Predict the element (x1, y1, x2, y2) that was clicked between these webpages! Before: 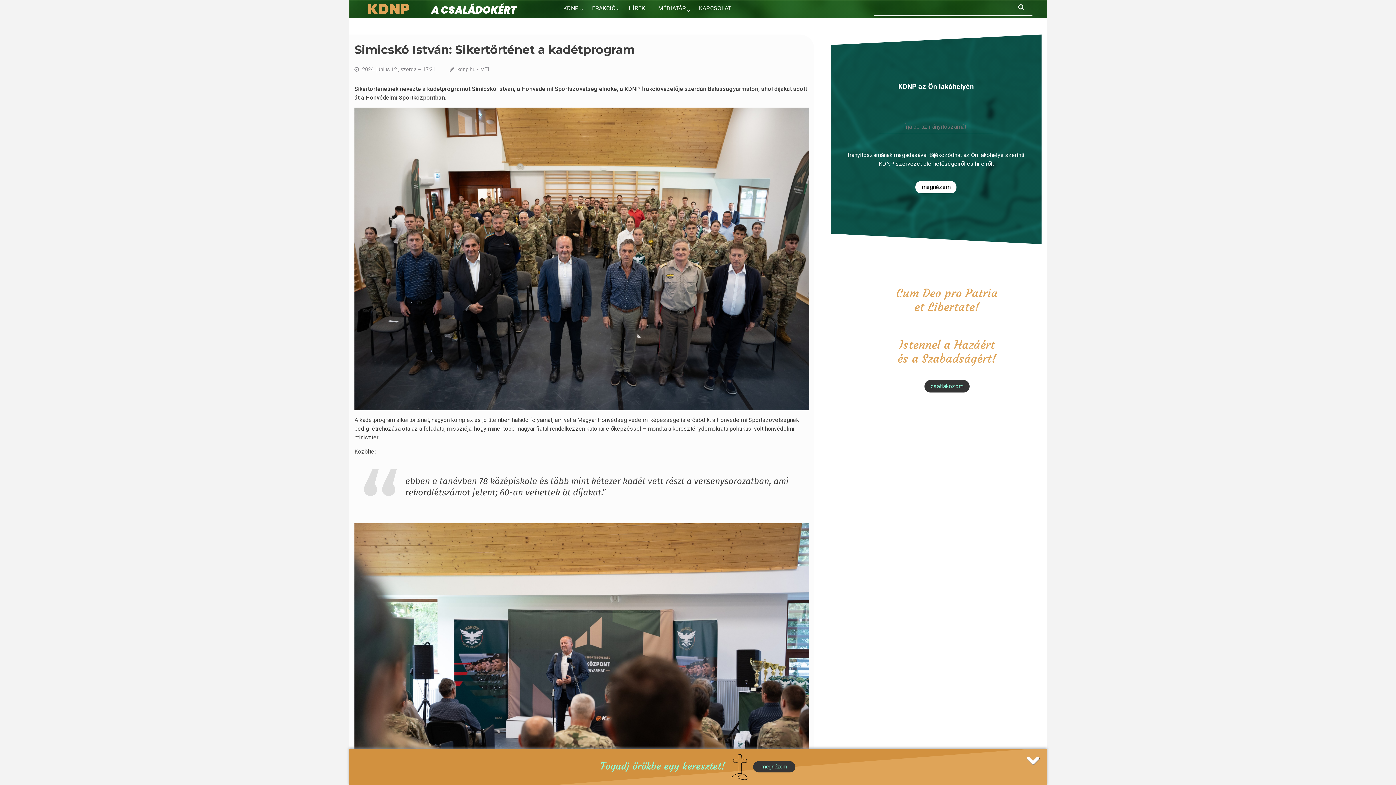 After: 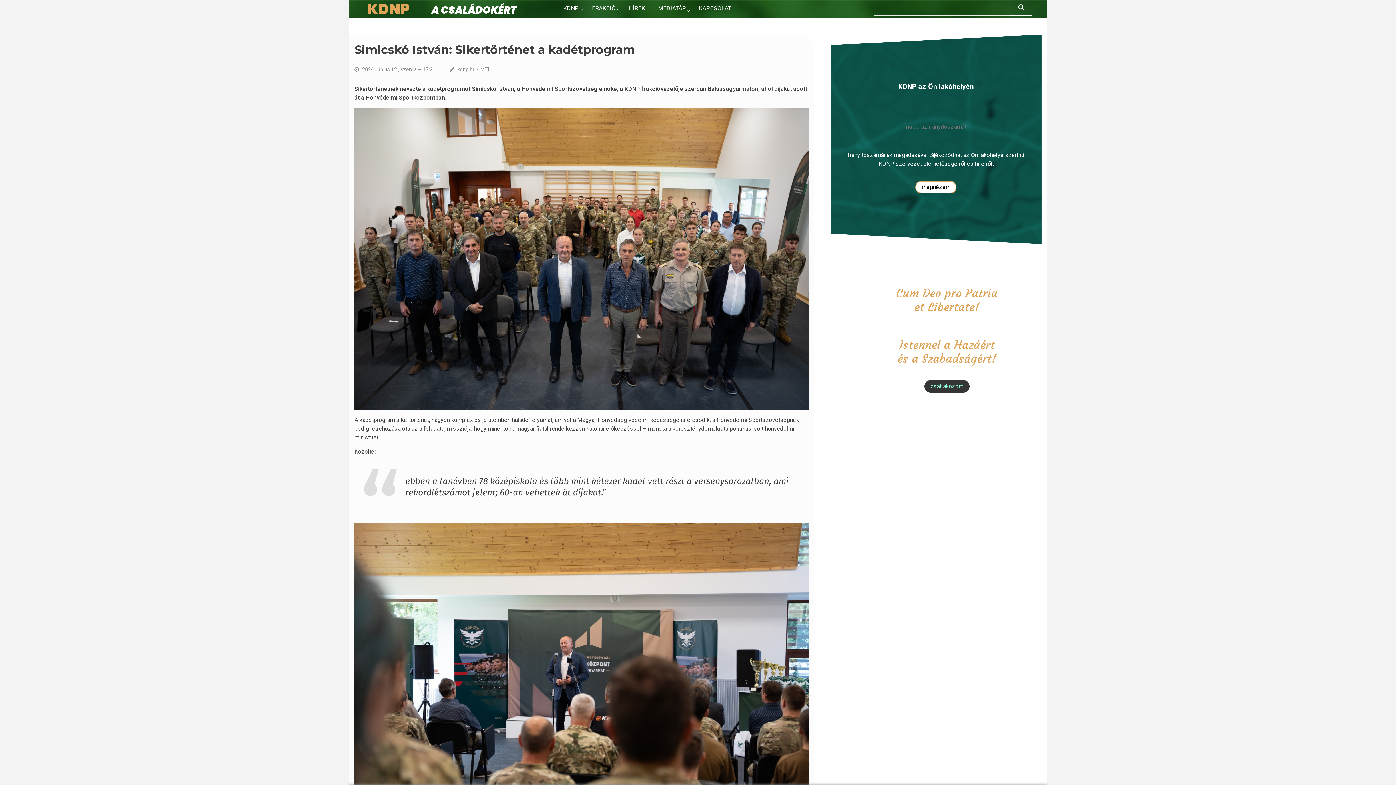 Action: bbox: (915, 181, 956, 193) label: megnézem